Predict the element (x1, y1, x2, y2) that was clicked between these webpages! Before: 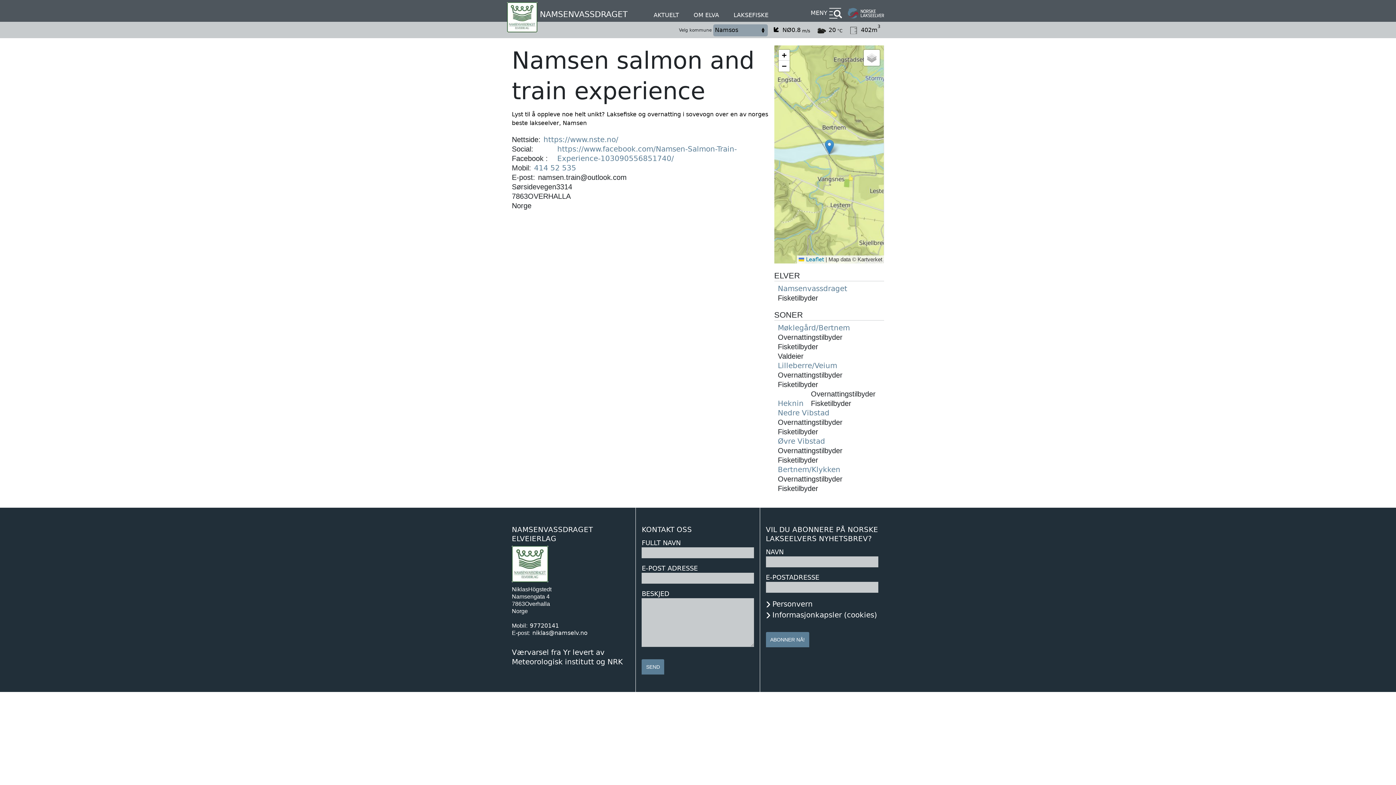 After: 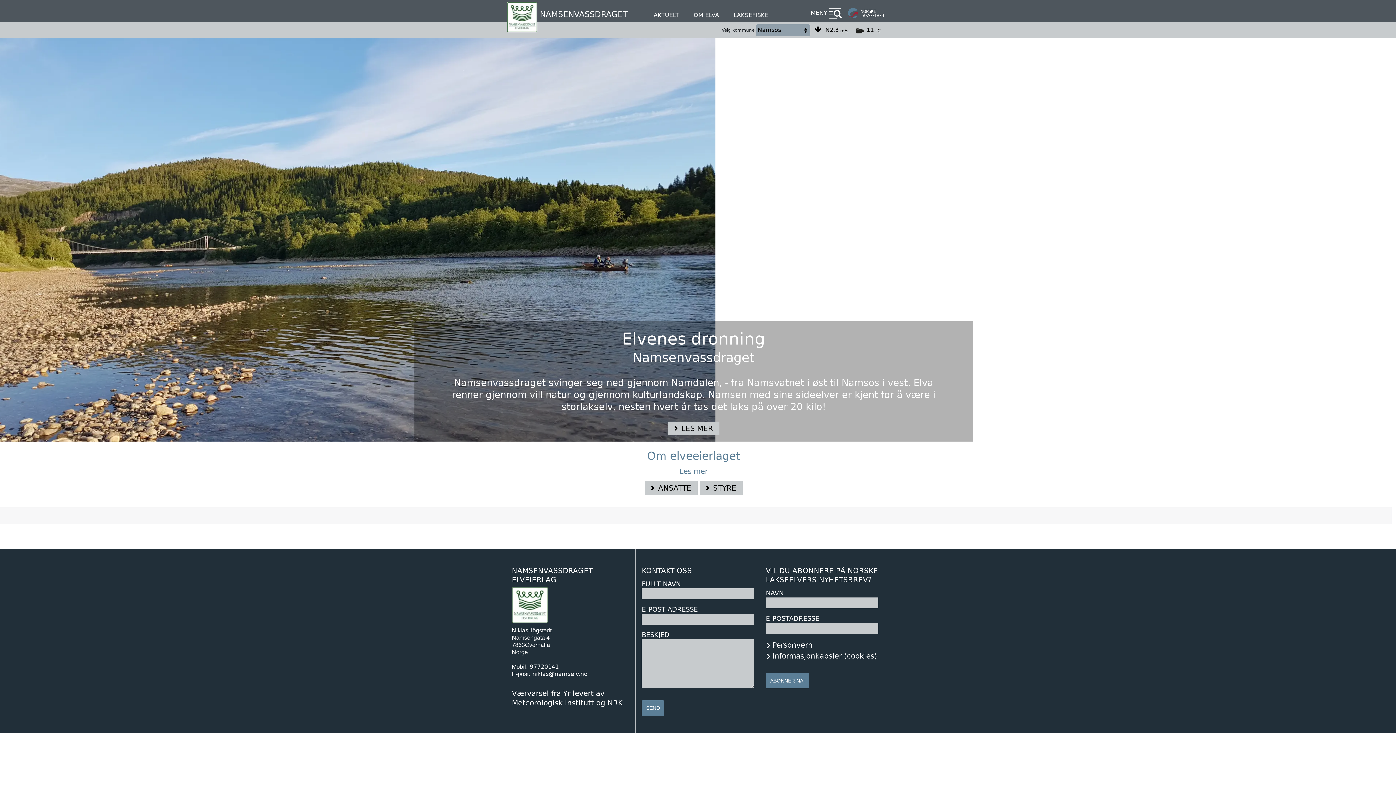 Action: bbox: (690, 9, 722, 21) label: OM ELVA